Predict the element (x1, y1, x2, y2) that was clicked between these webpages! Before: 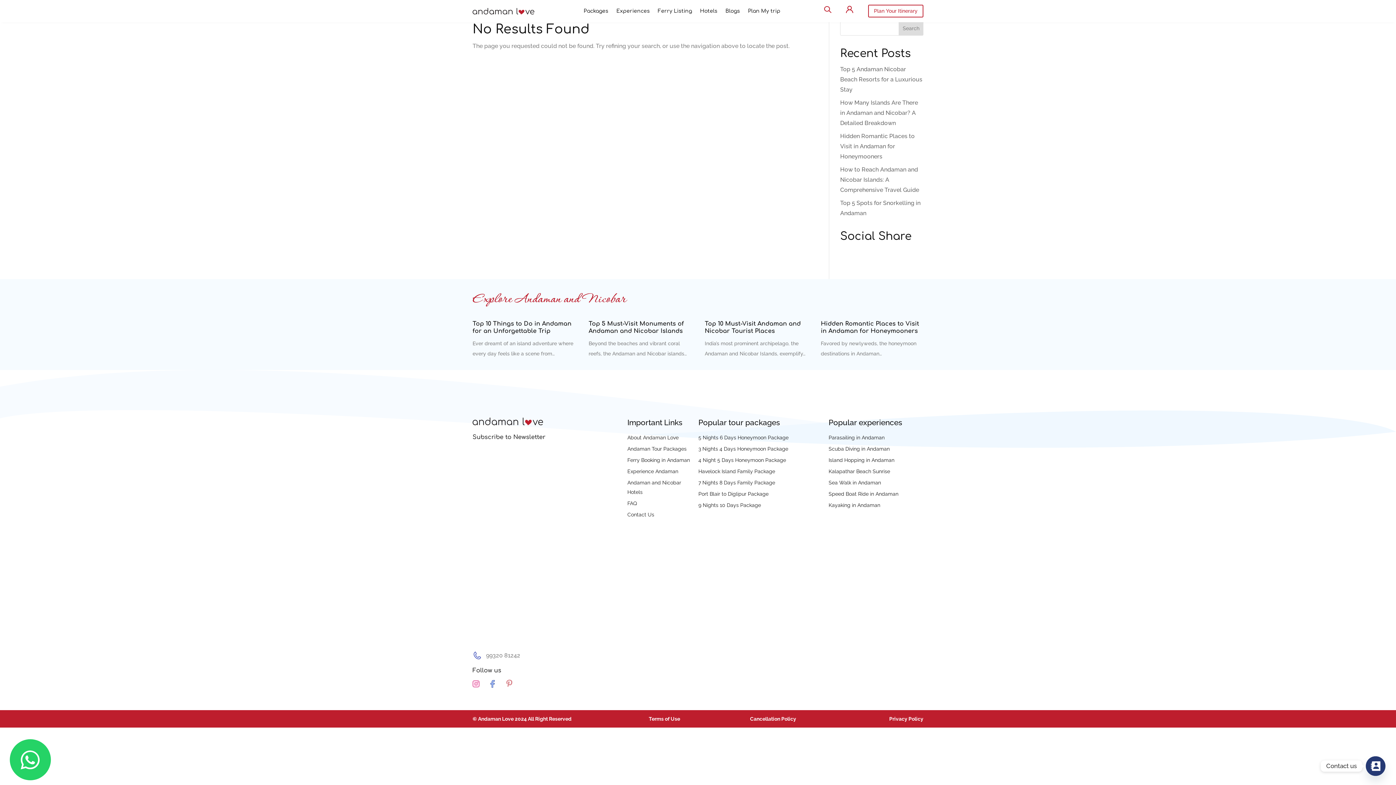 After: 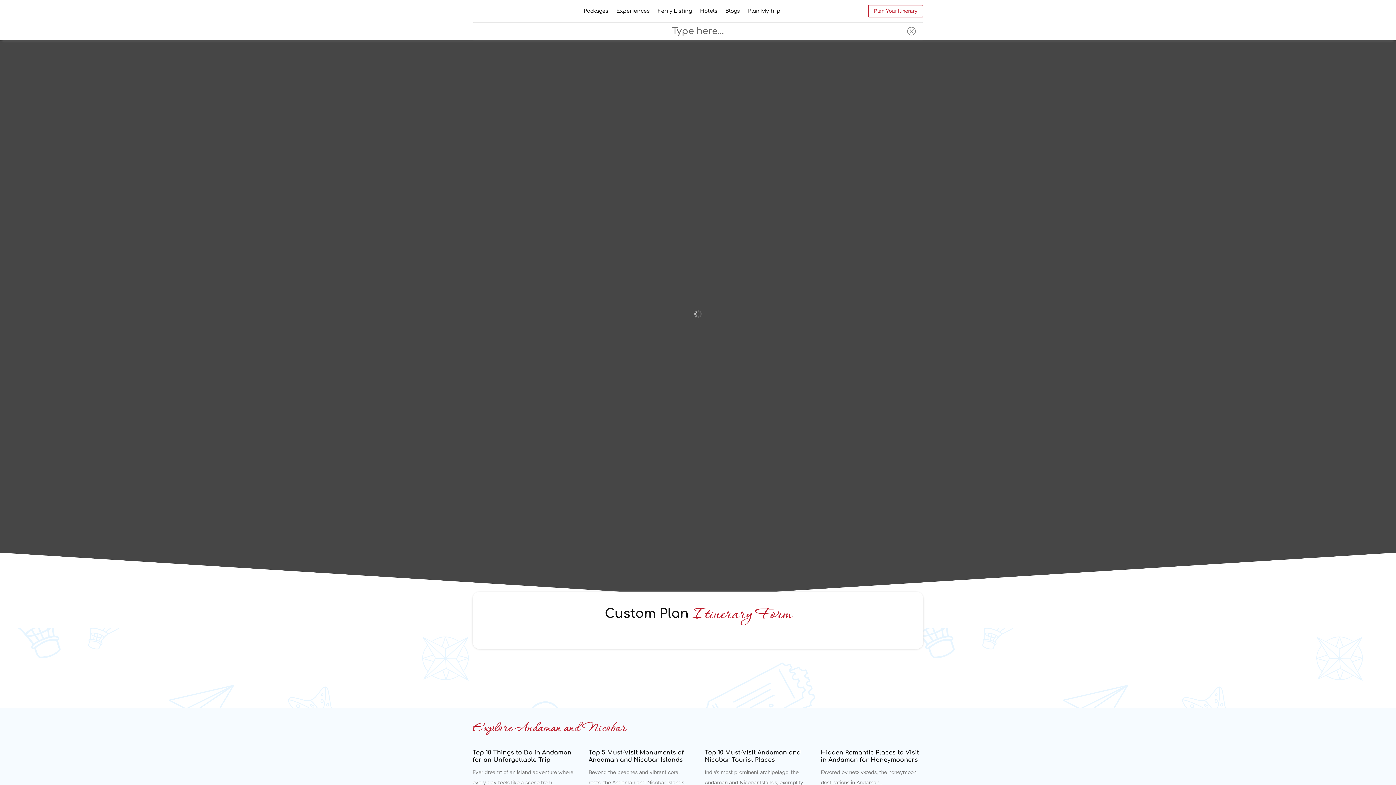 Action: bbox: (868, 4, 923, 17) label: Plan Your Itinerary